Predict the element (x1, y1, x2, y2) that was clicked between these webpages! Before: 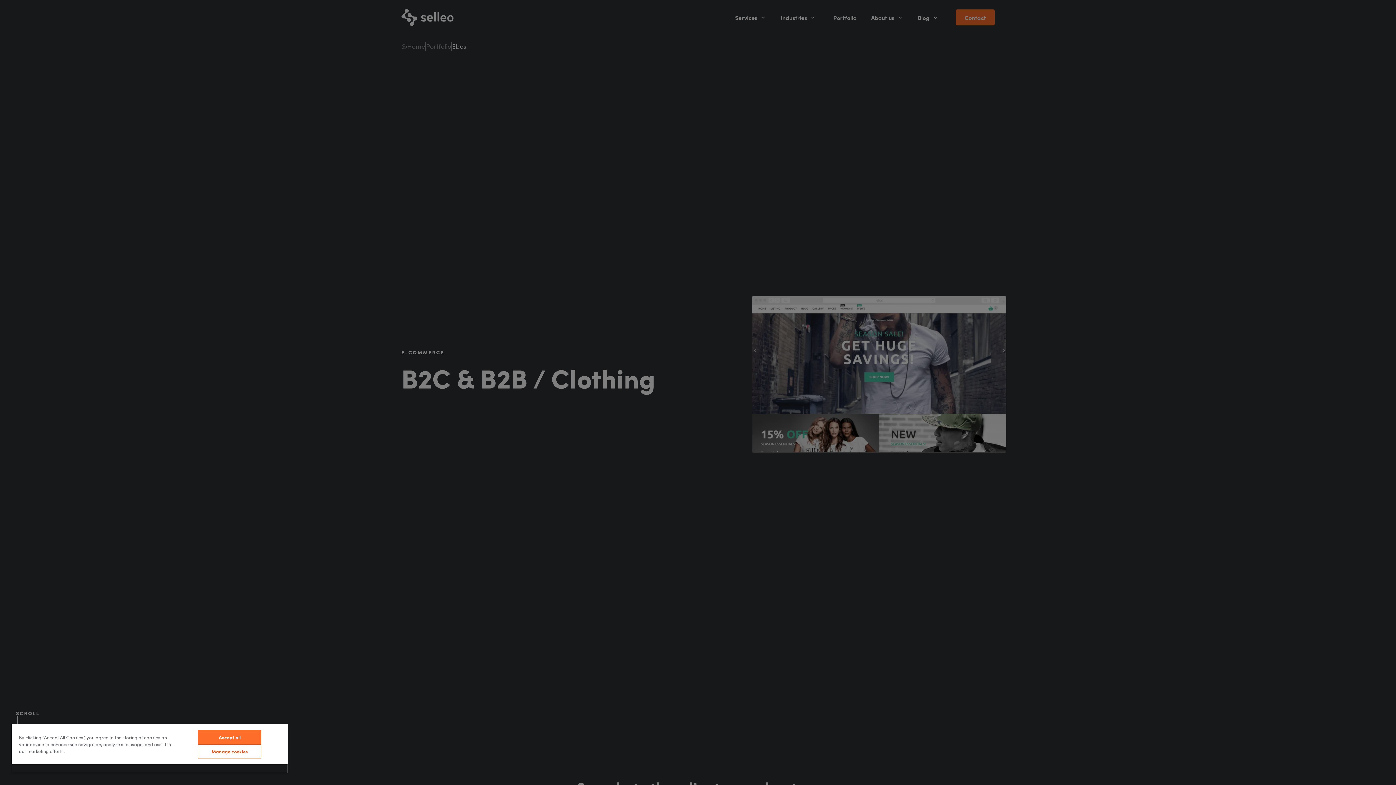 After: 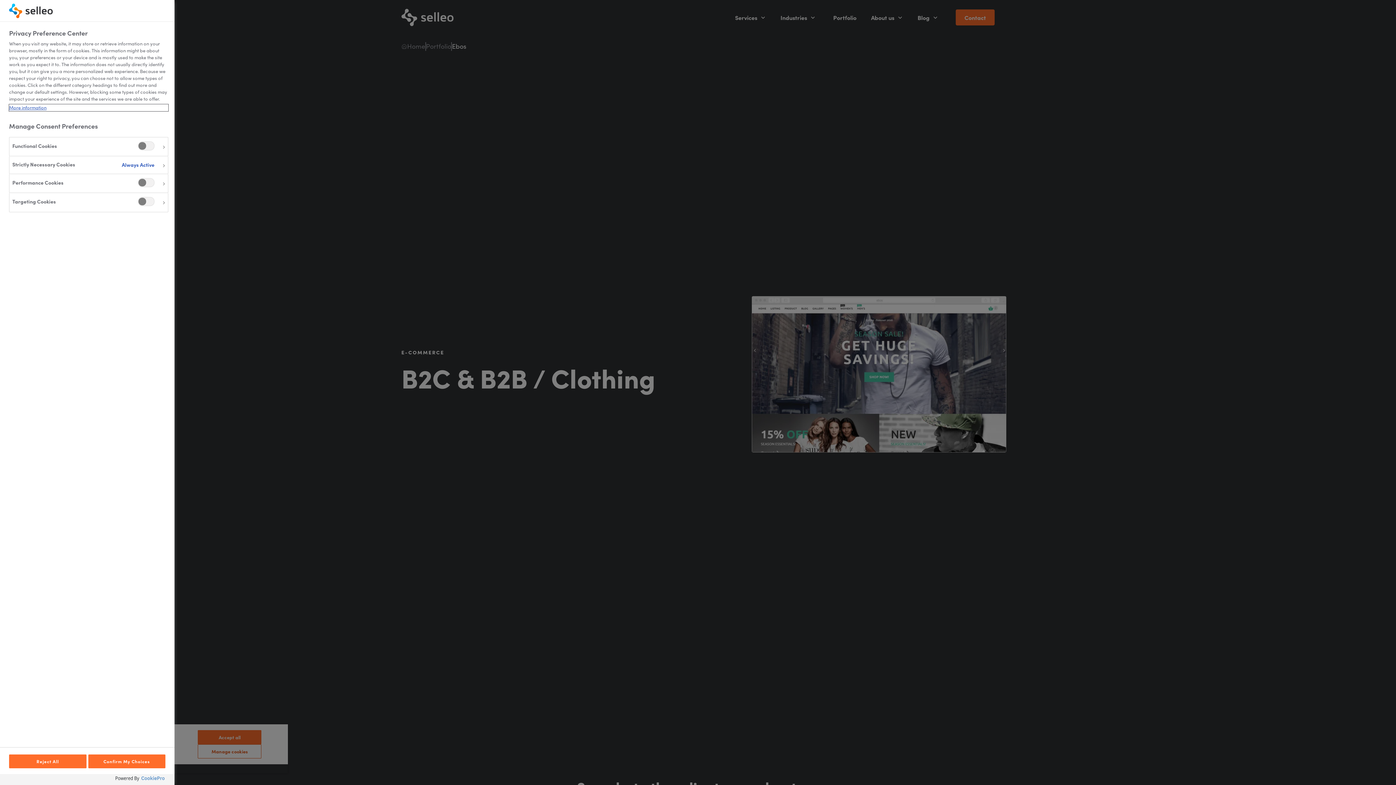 Action: bbox: (197, 744, 261, 758) label: Manage cookies